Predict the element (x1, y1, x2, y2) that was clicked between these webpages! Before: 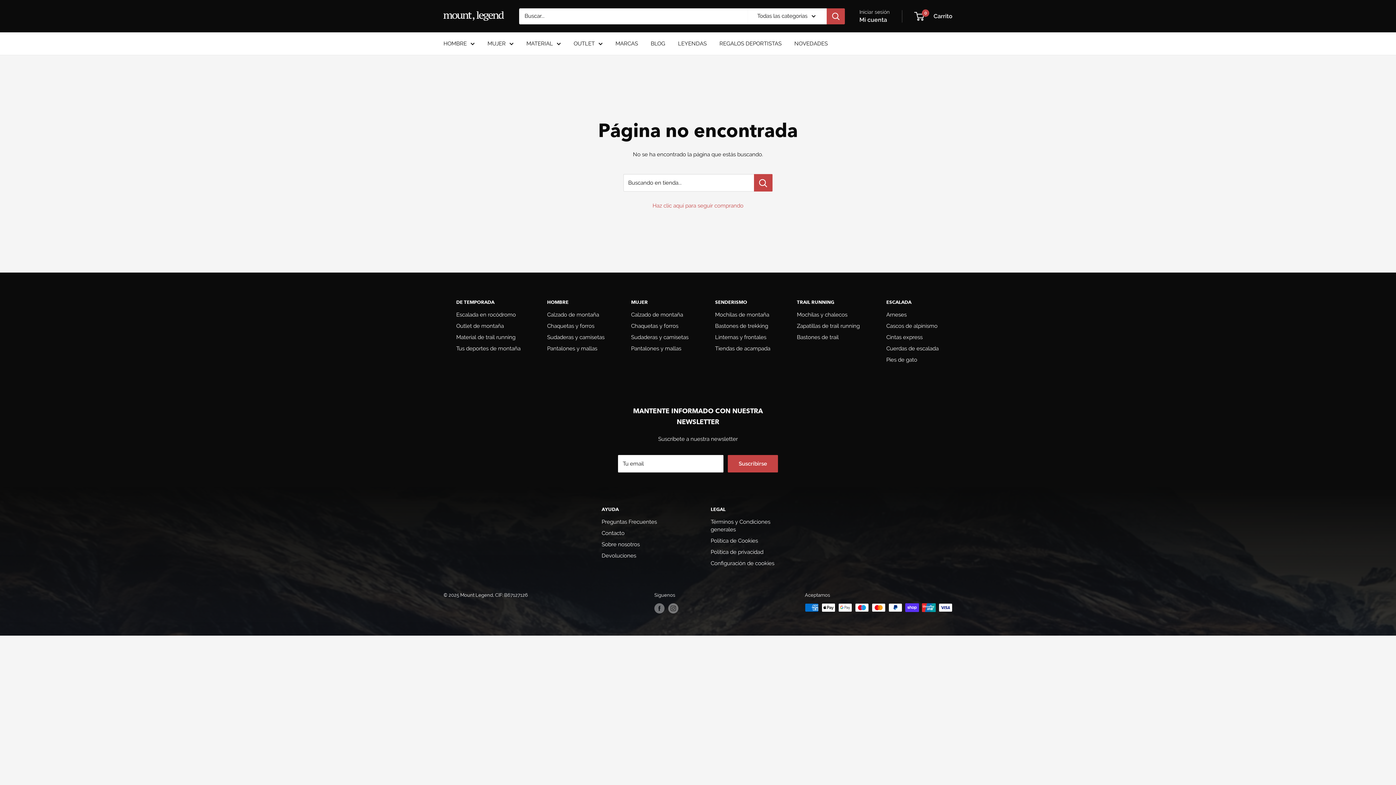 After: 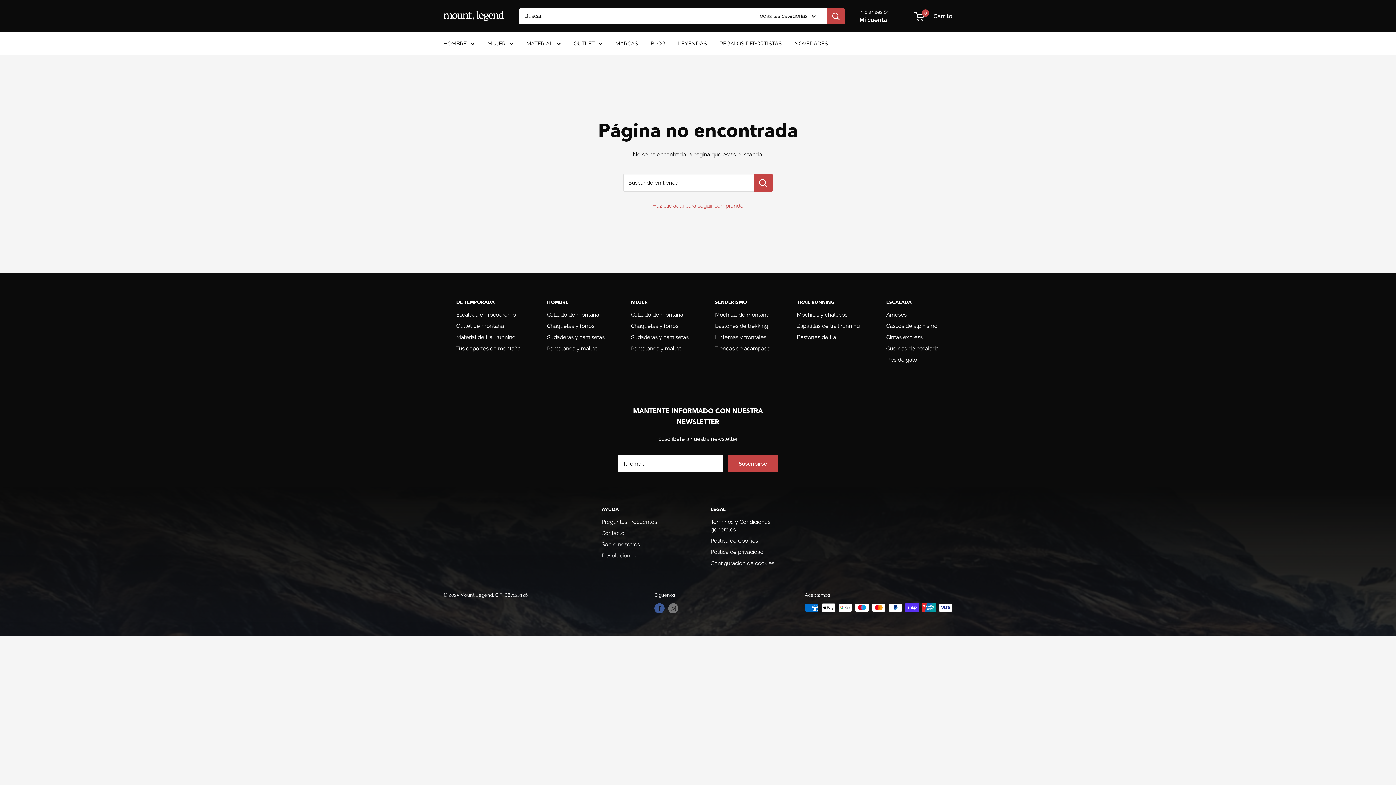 Action: label: Síguenos en Facebook bbox: (654, 603, 664, 613)